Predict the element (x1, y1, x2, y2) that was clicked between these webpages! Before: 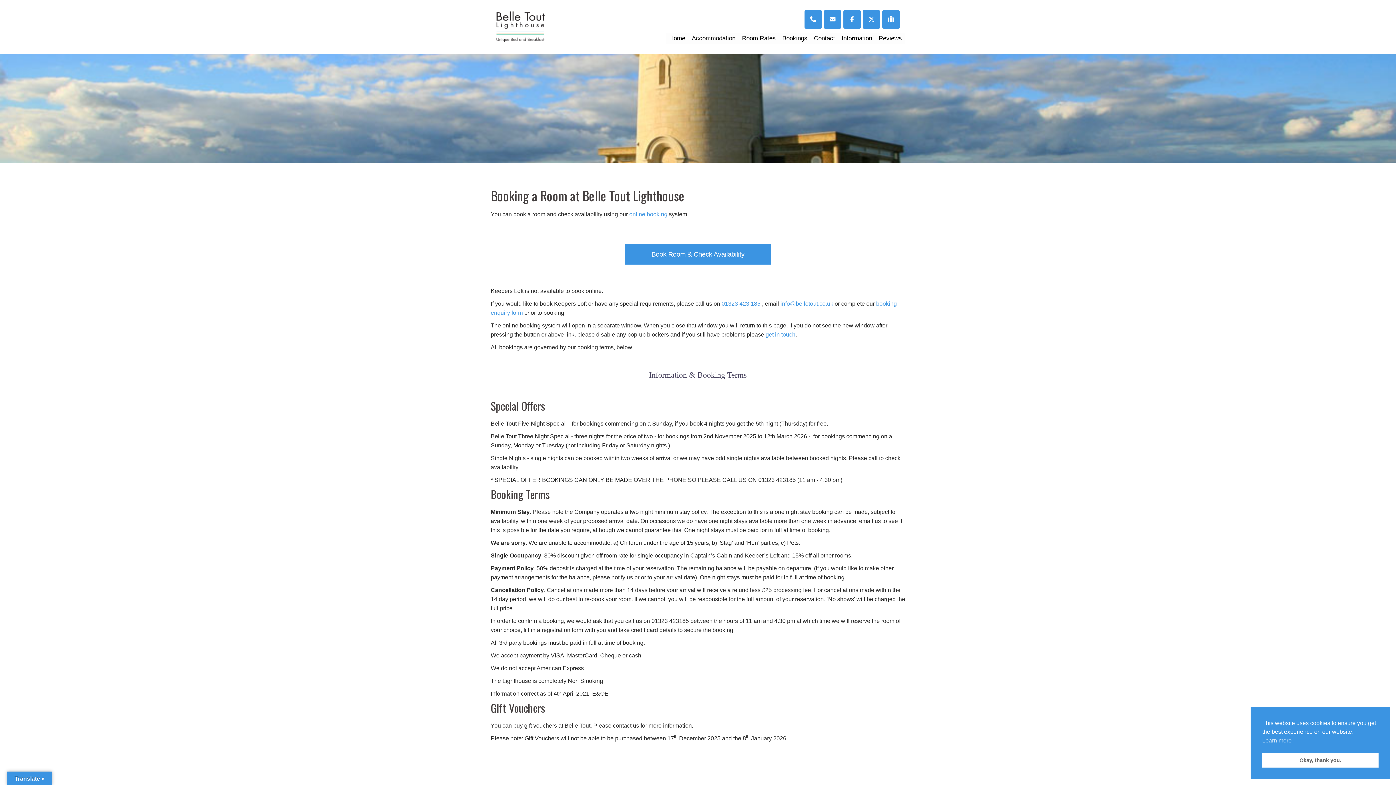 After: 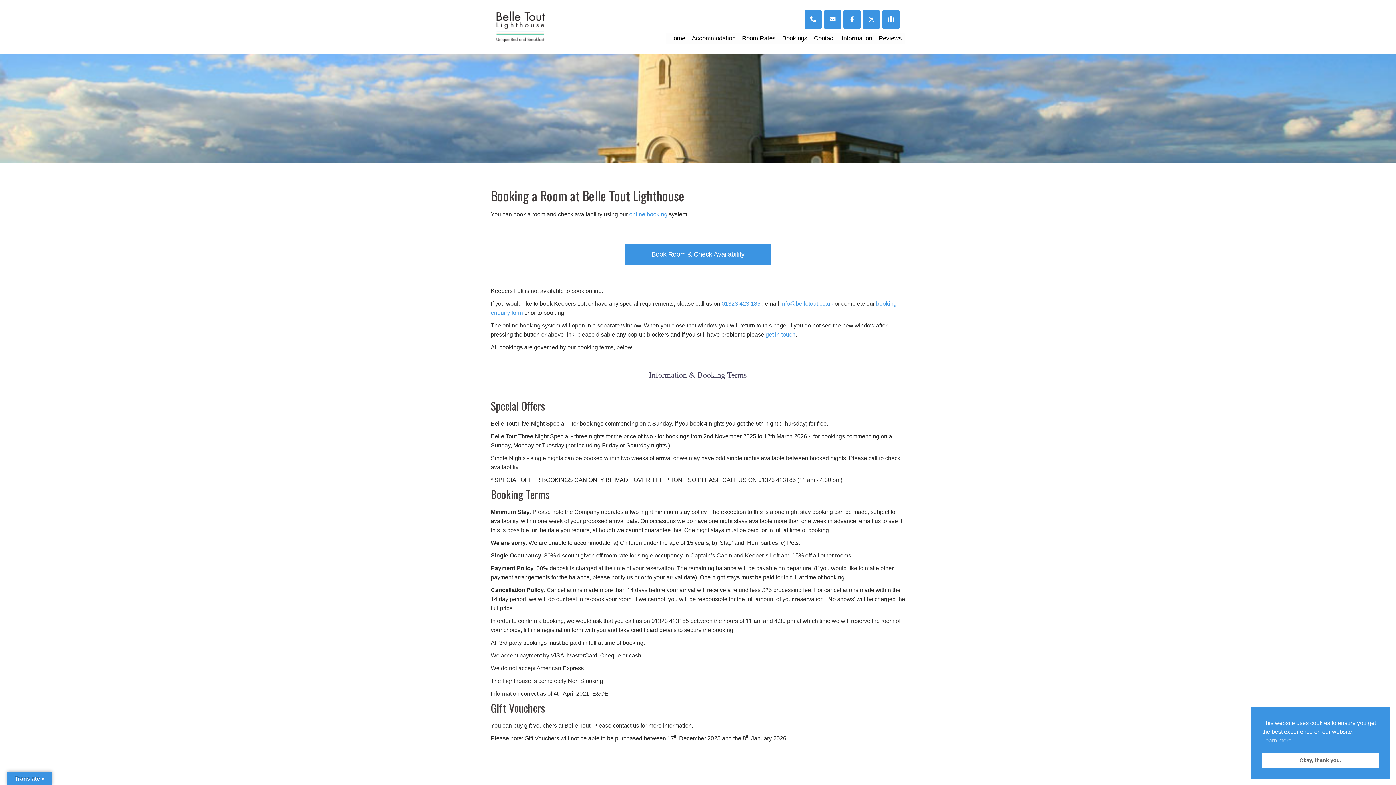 Action: label: info@belletout.co.uk bbox: (824, 10, 841, 28)